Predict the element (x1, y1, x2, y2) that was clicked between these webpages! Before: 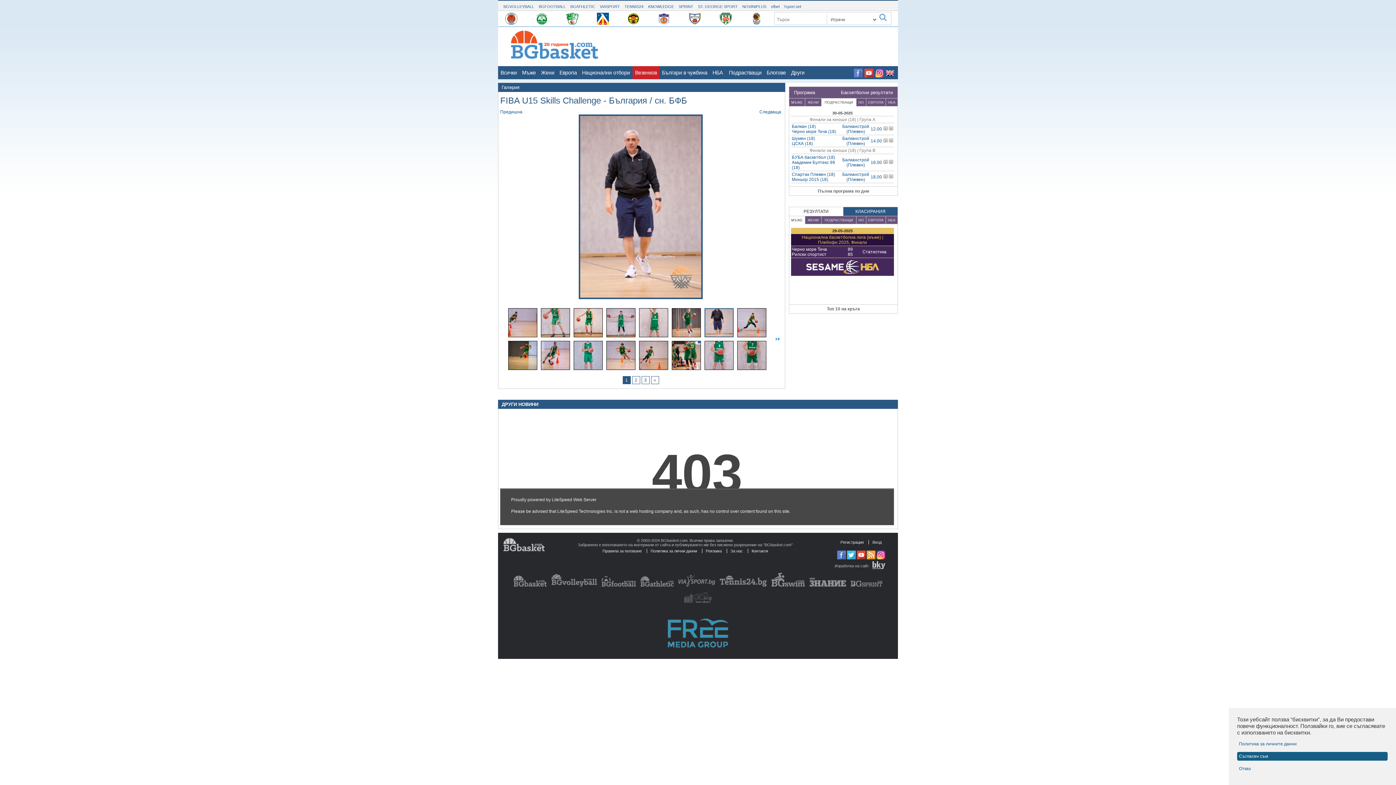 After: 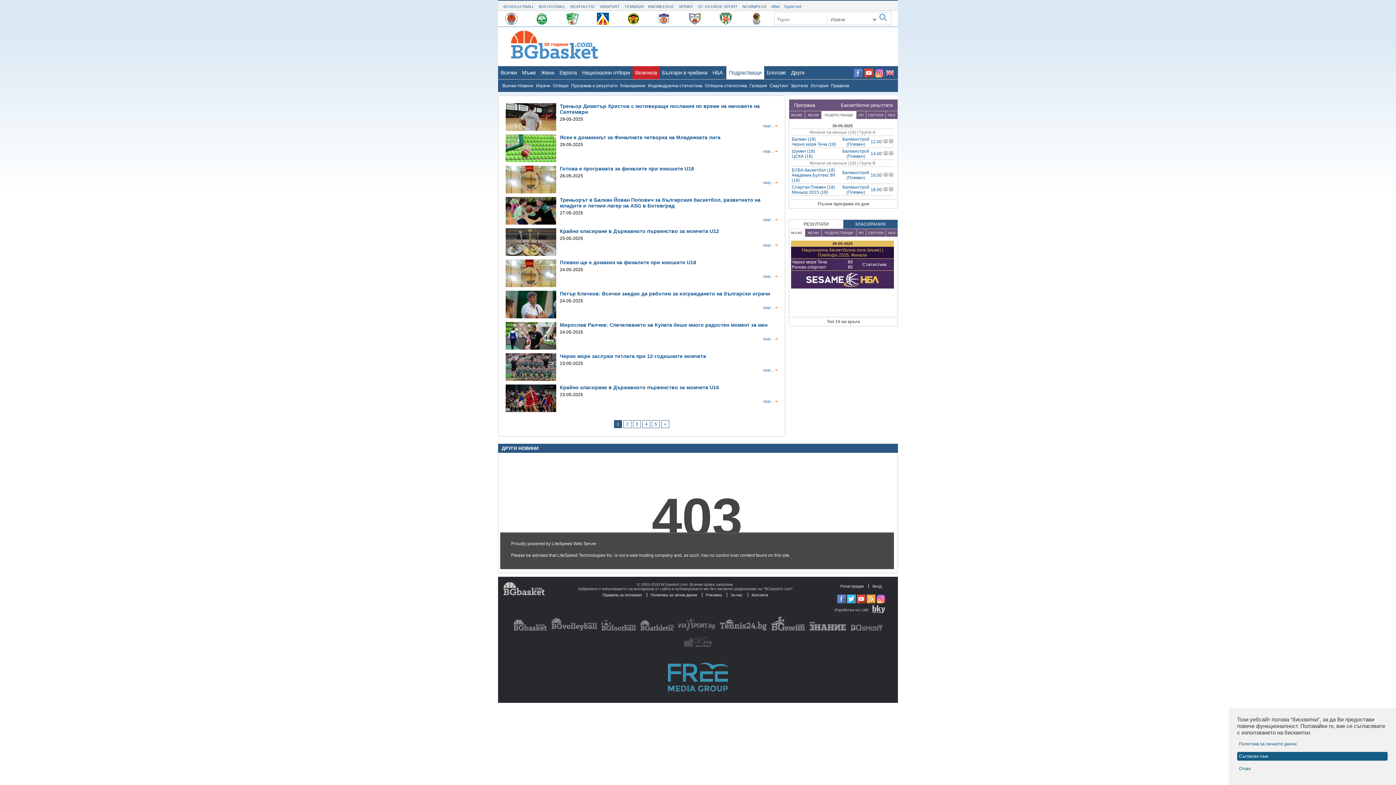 Action: label: Подрастващи bbox: (726, 66, 764, 79)